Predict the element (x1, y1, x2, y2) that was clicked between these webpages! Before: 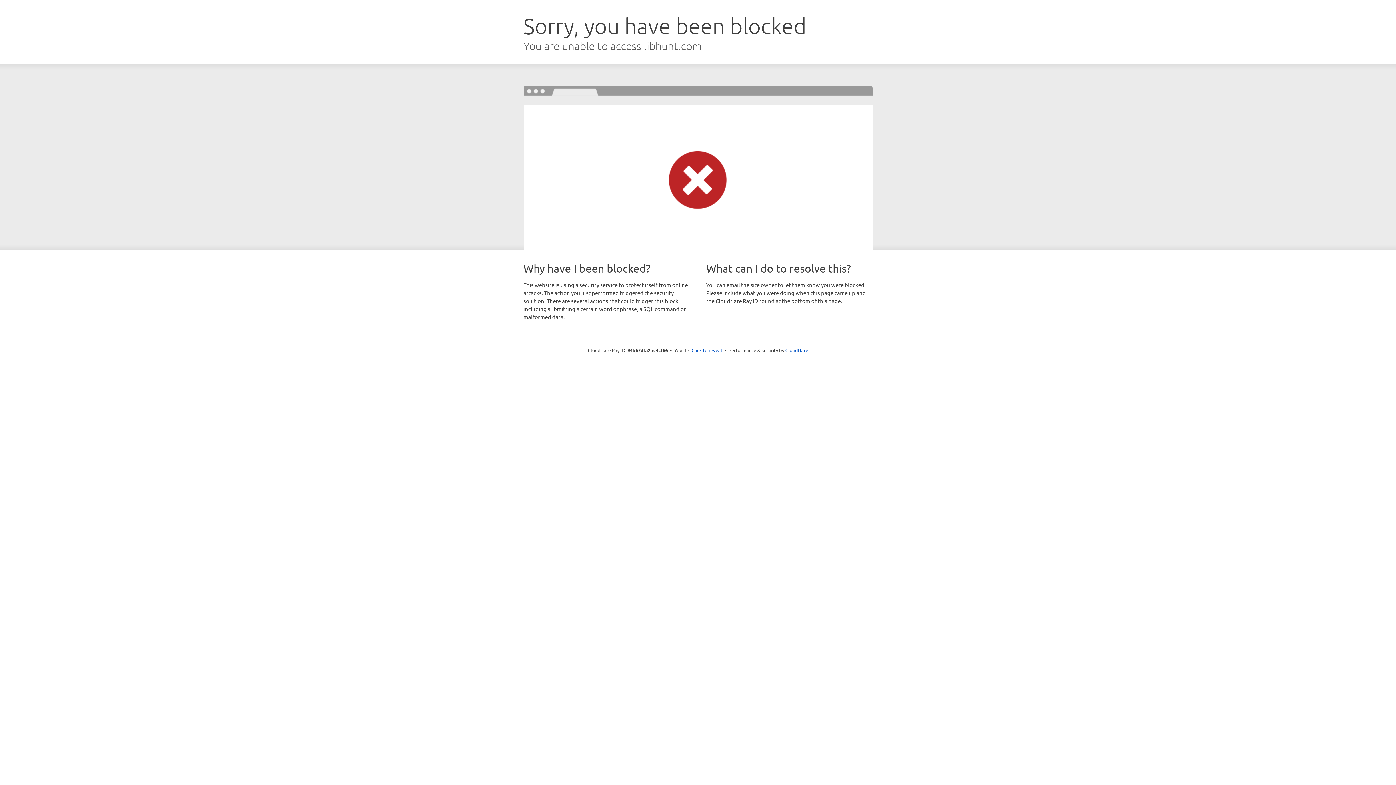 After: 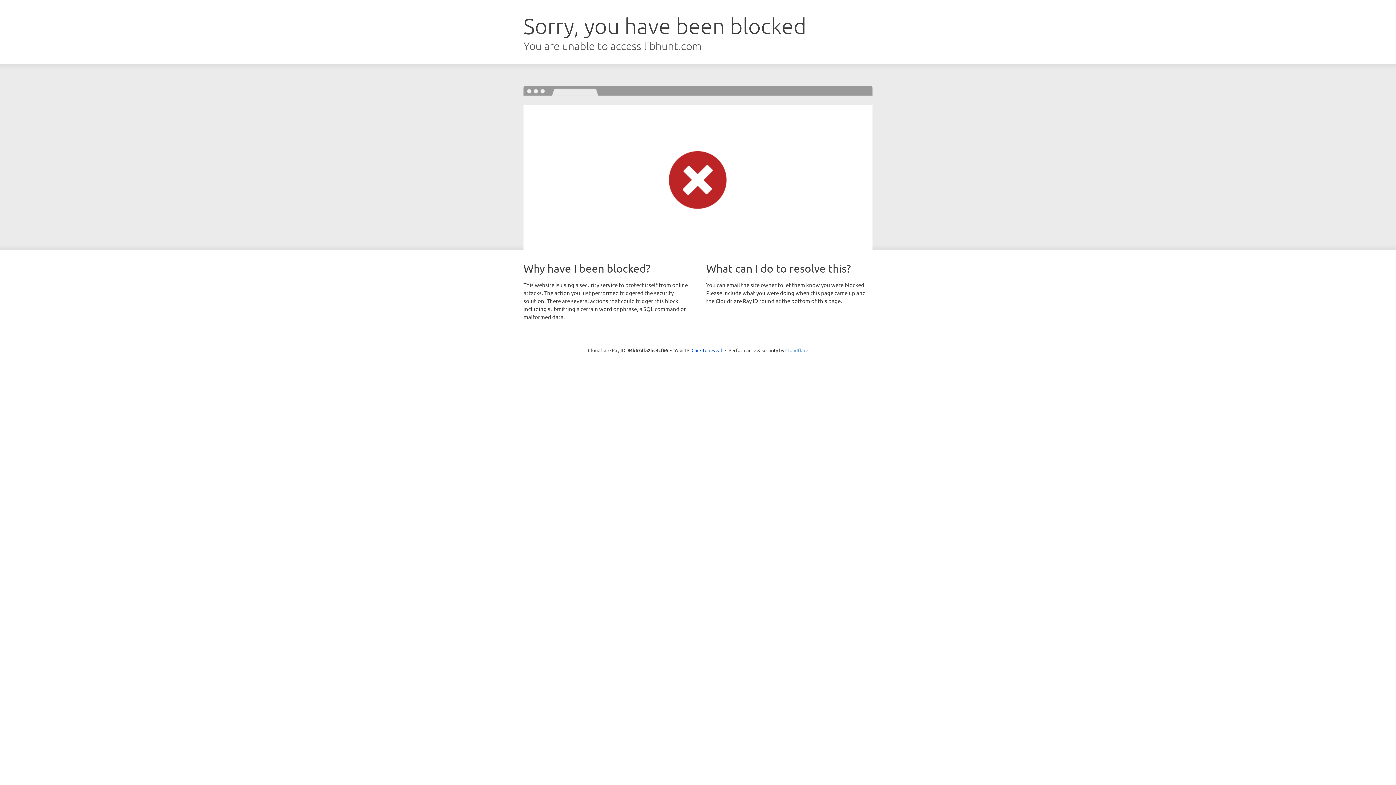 Action: bbox: (785, 347, 808, 353) label: Cloudflare